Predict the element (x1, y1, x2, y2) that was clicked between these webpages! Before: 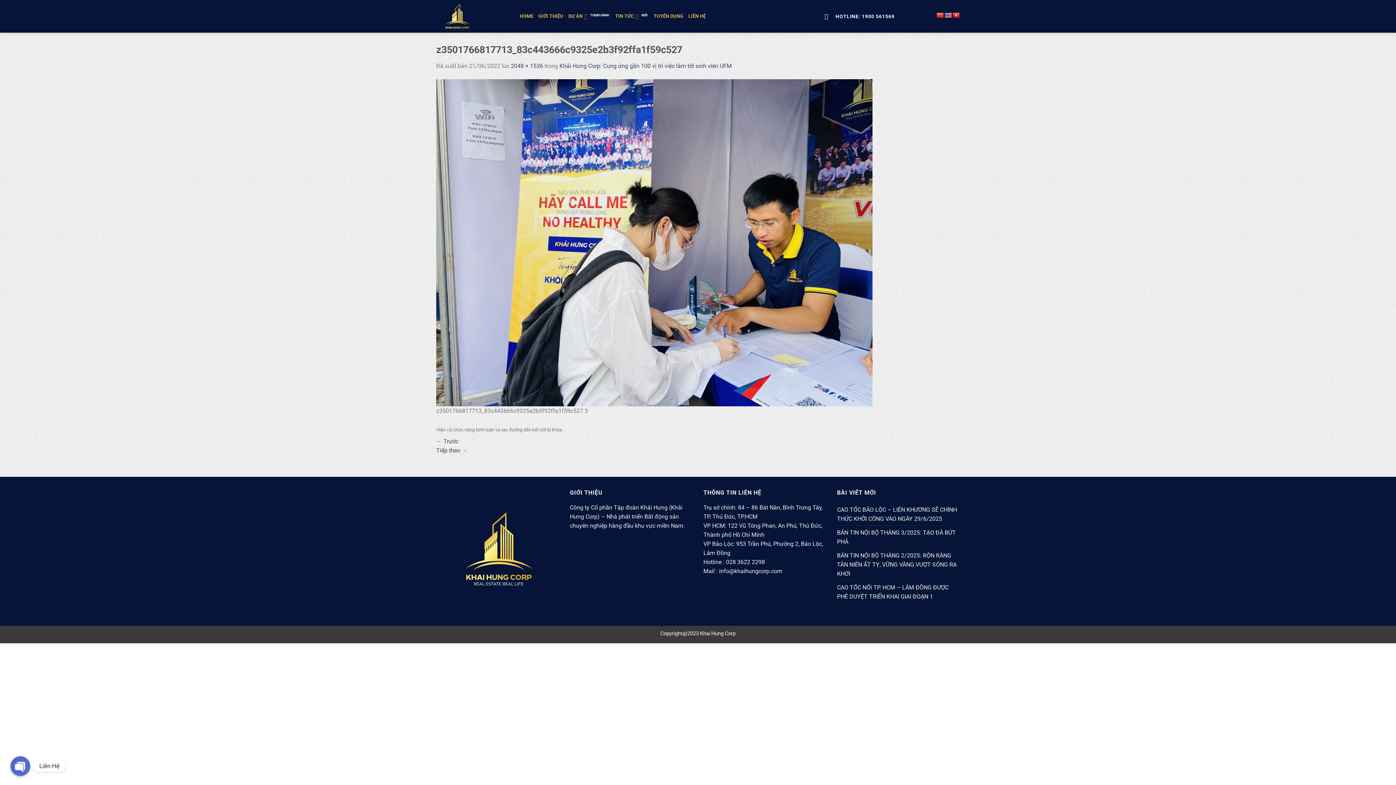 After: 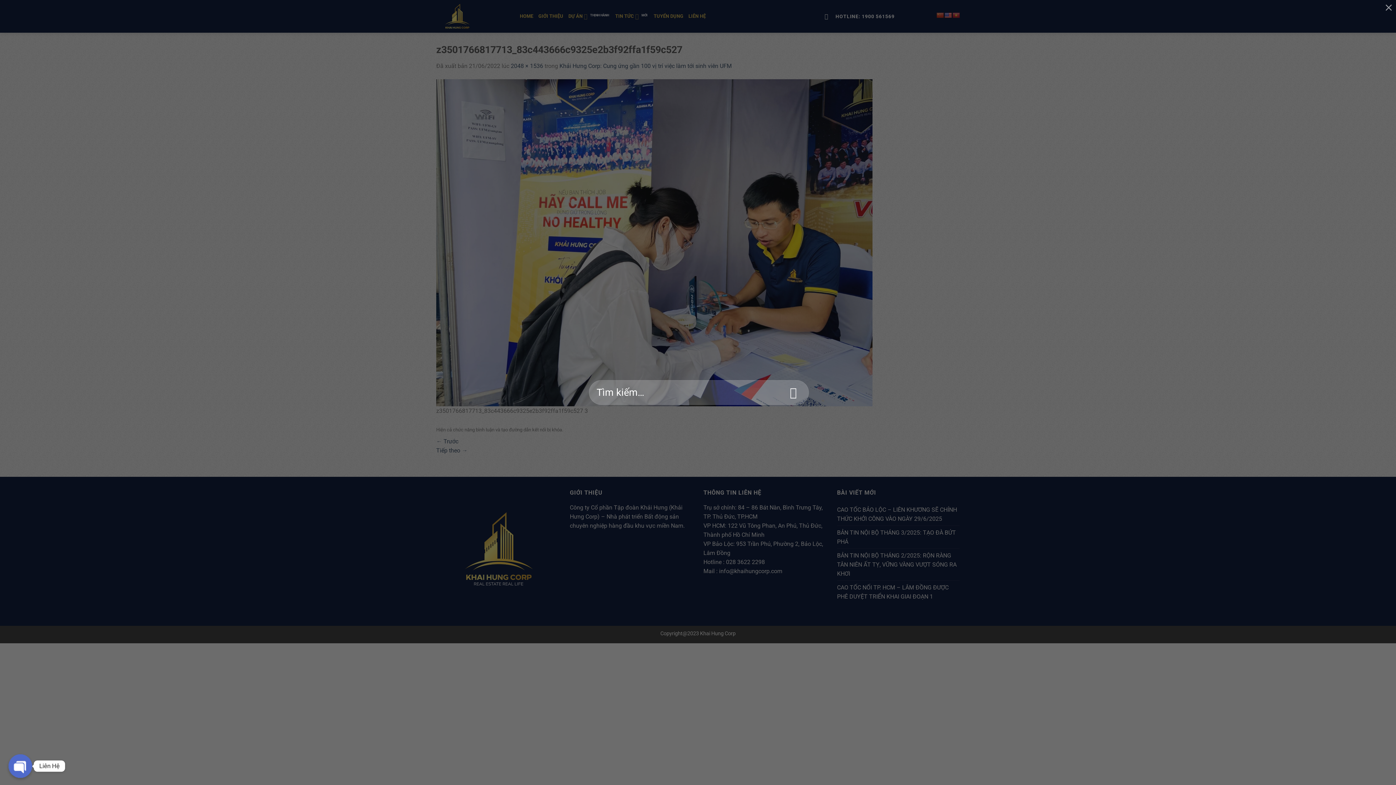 Action: label: Tìm kiếm bbox: (824, 9, 830, 23)